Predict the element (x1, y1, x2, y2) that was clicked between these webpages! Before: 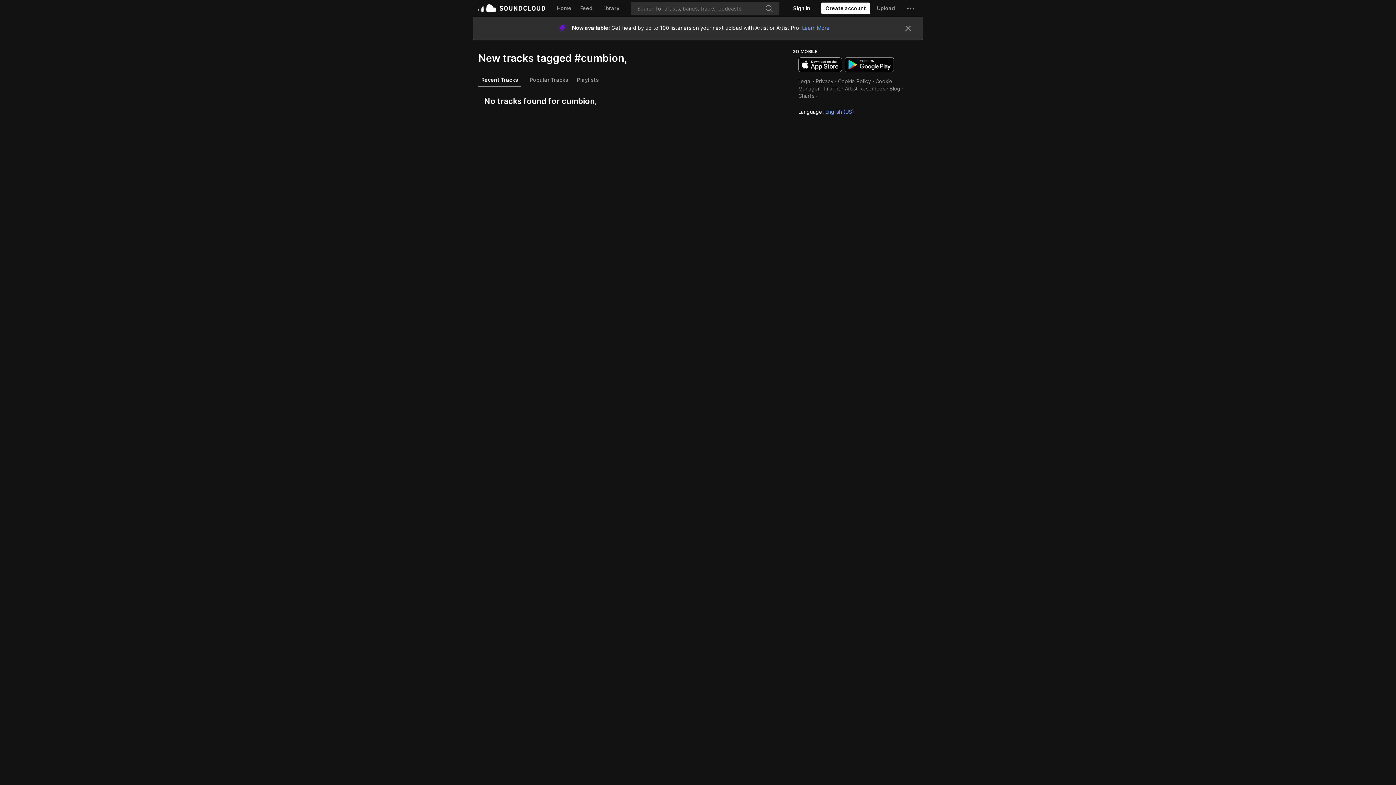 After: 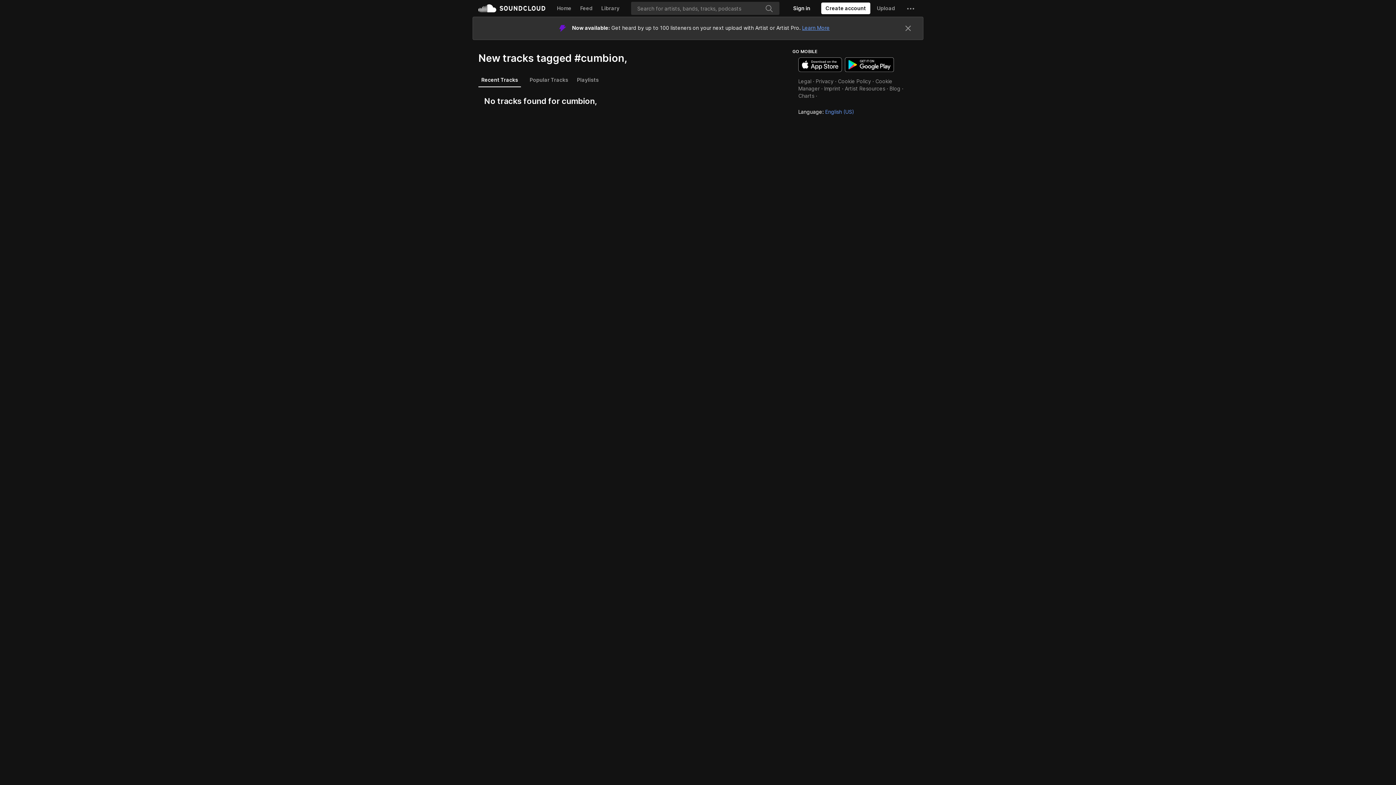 Action: label: Learn More bbox: (802, 24, 830, 30)